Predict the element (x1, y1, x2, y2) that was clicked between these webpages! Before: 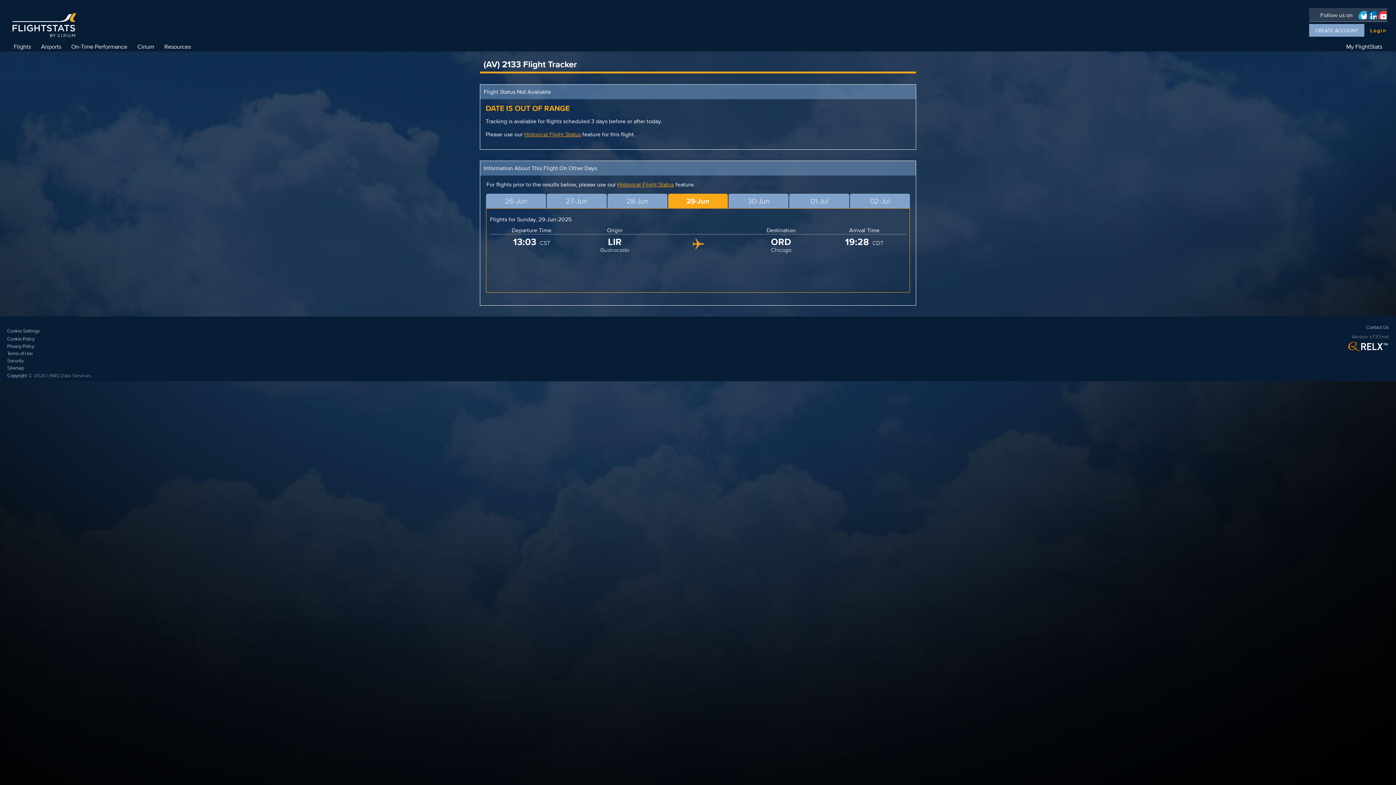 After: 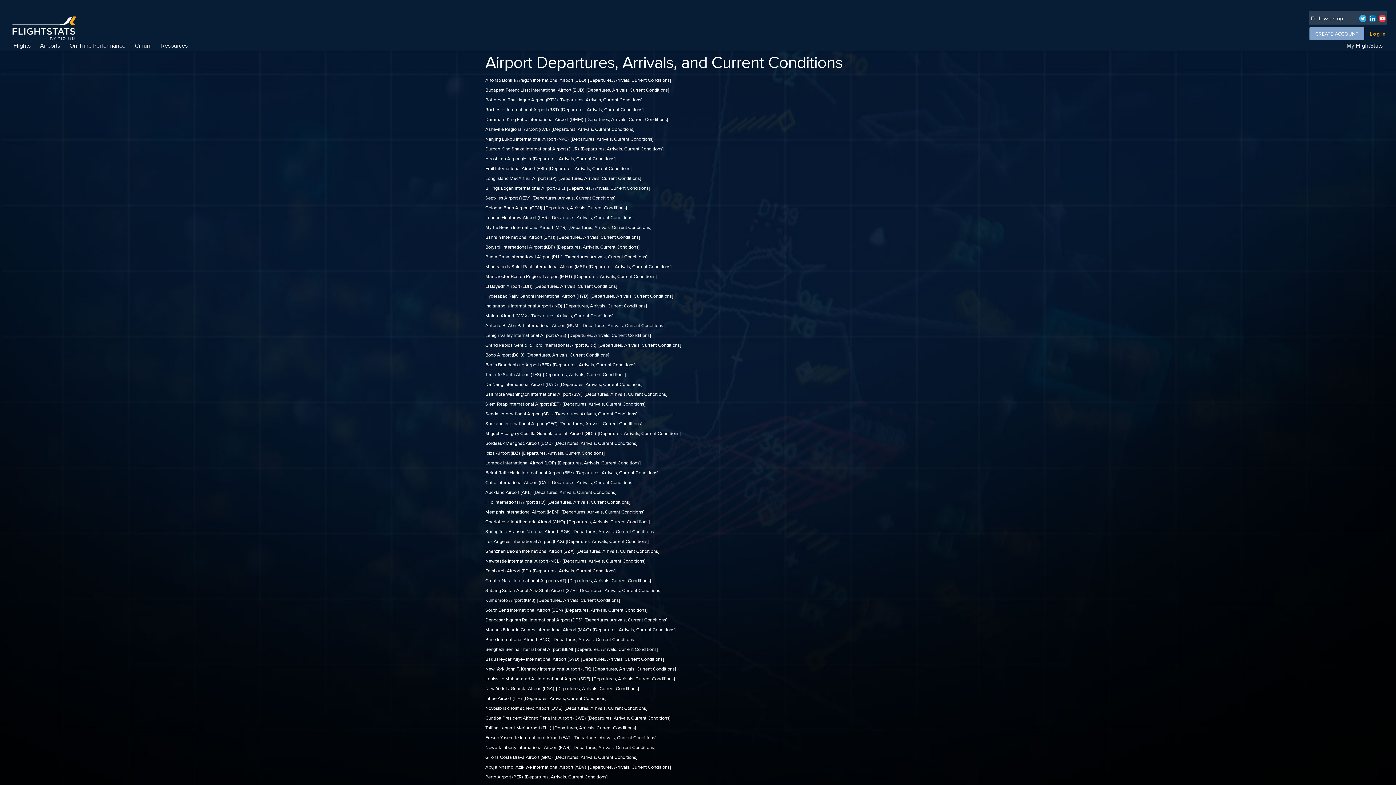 Action: label: Sitemap bbox: (7, 364, 90, 372)